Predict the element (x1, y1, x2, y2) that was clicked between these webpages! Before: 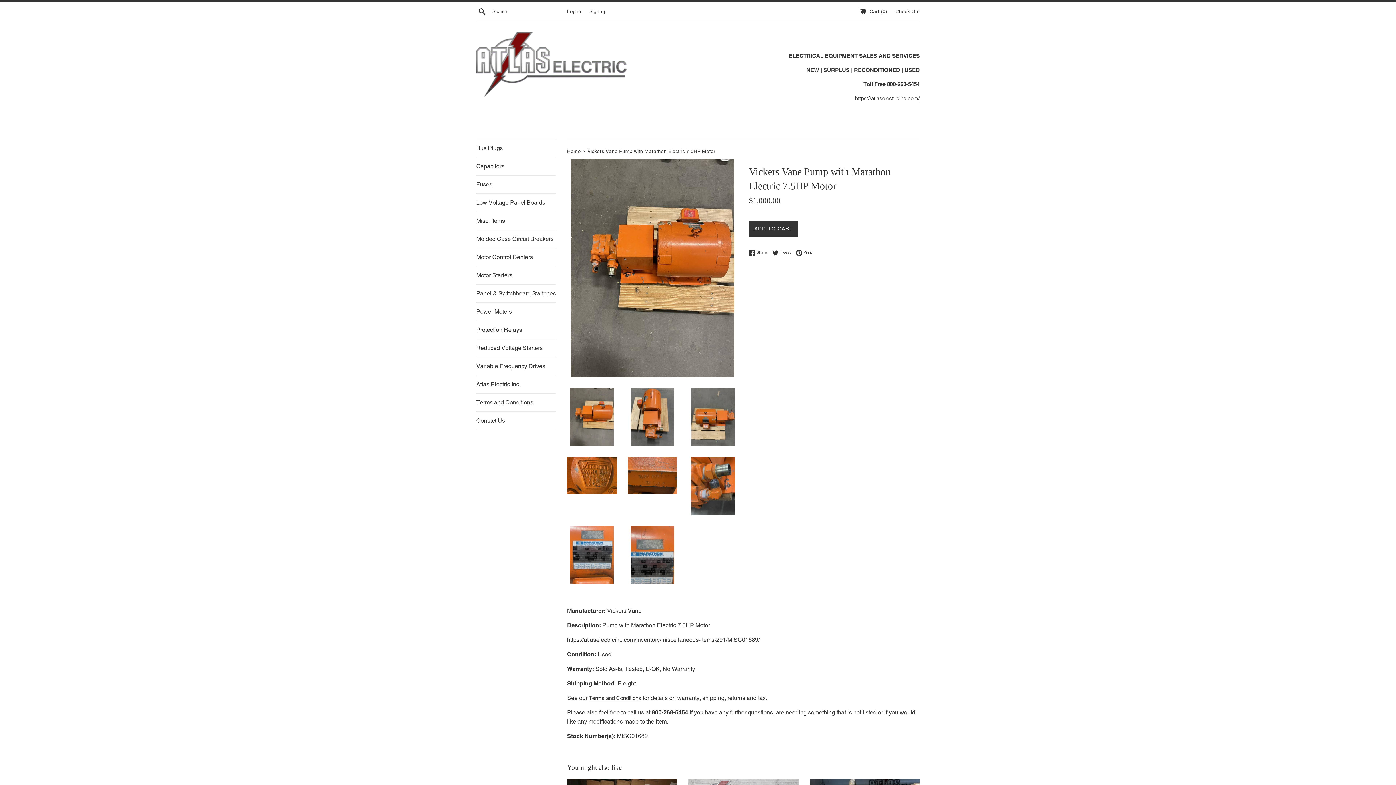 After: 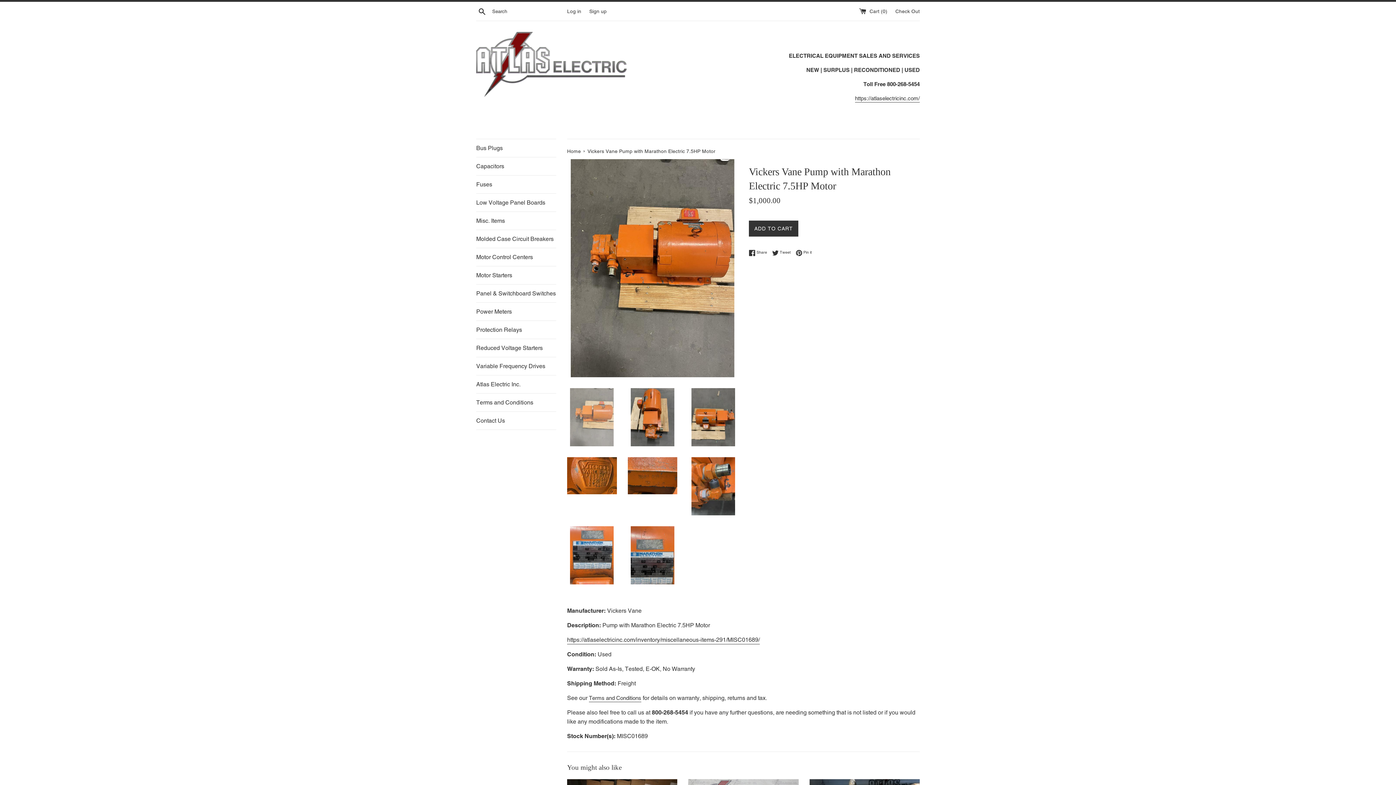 Action: bbox: (567, 388, 616, 446)